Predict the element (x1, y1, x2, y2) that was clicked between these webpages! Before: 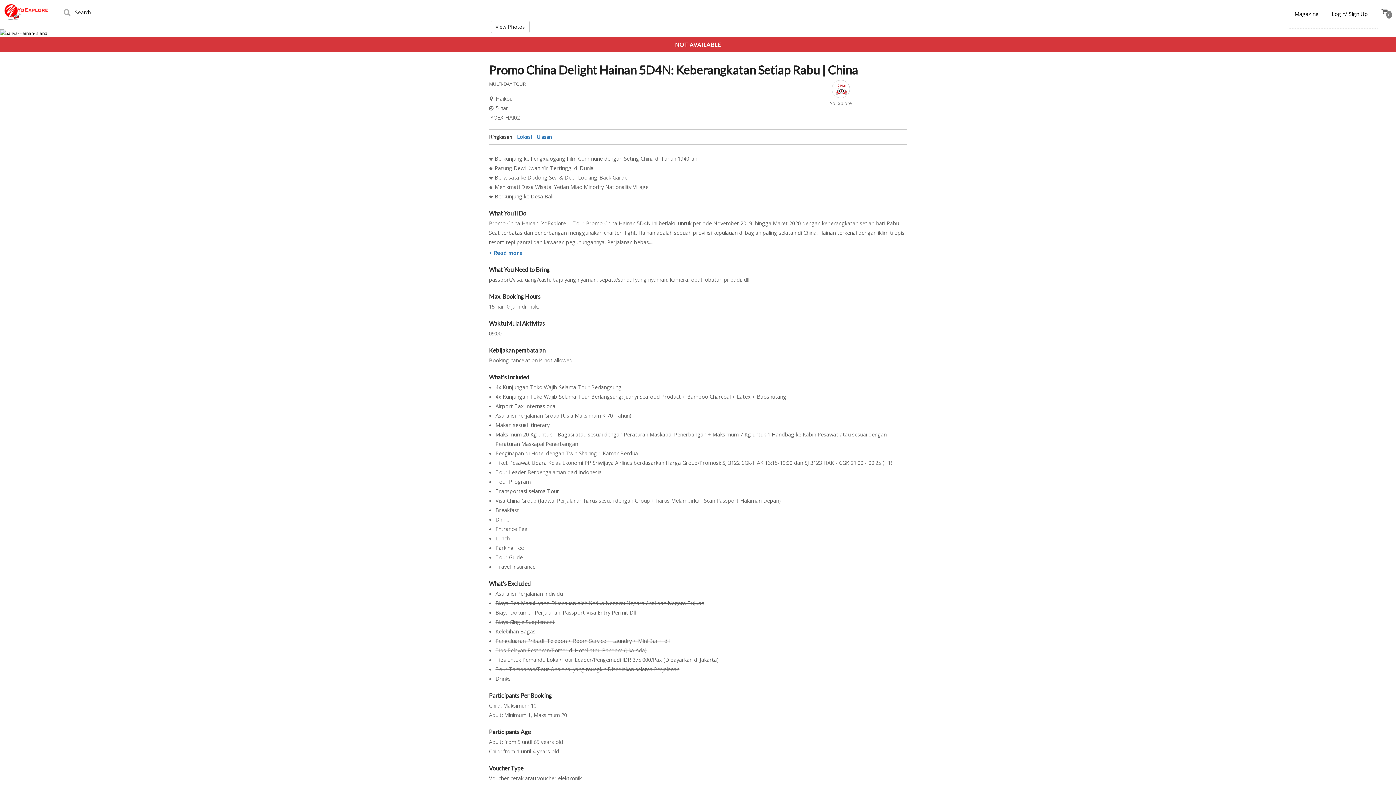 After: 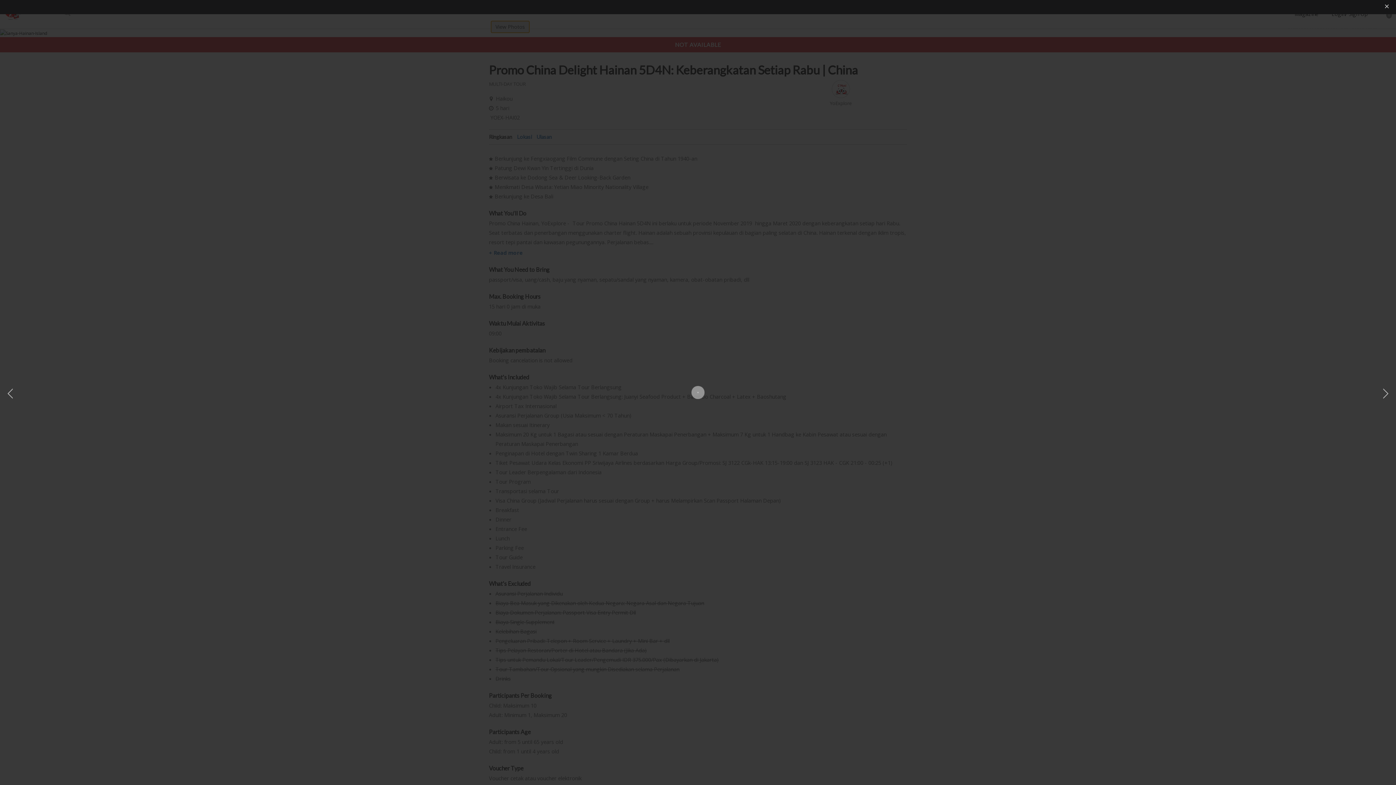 Action: bbox: (490, 20, 529, 33) label: View Photos